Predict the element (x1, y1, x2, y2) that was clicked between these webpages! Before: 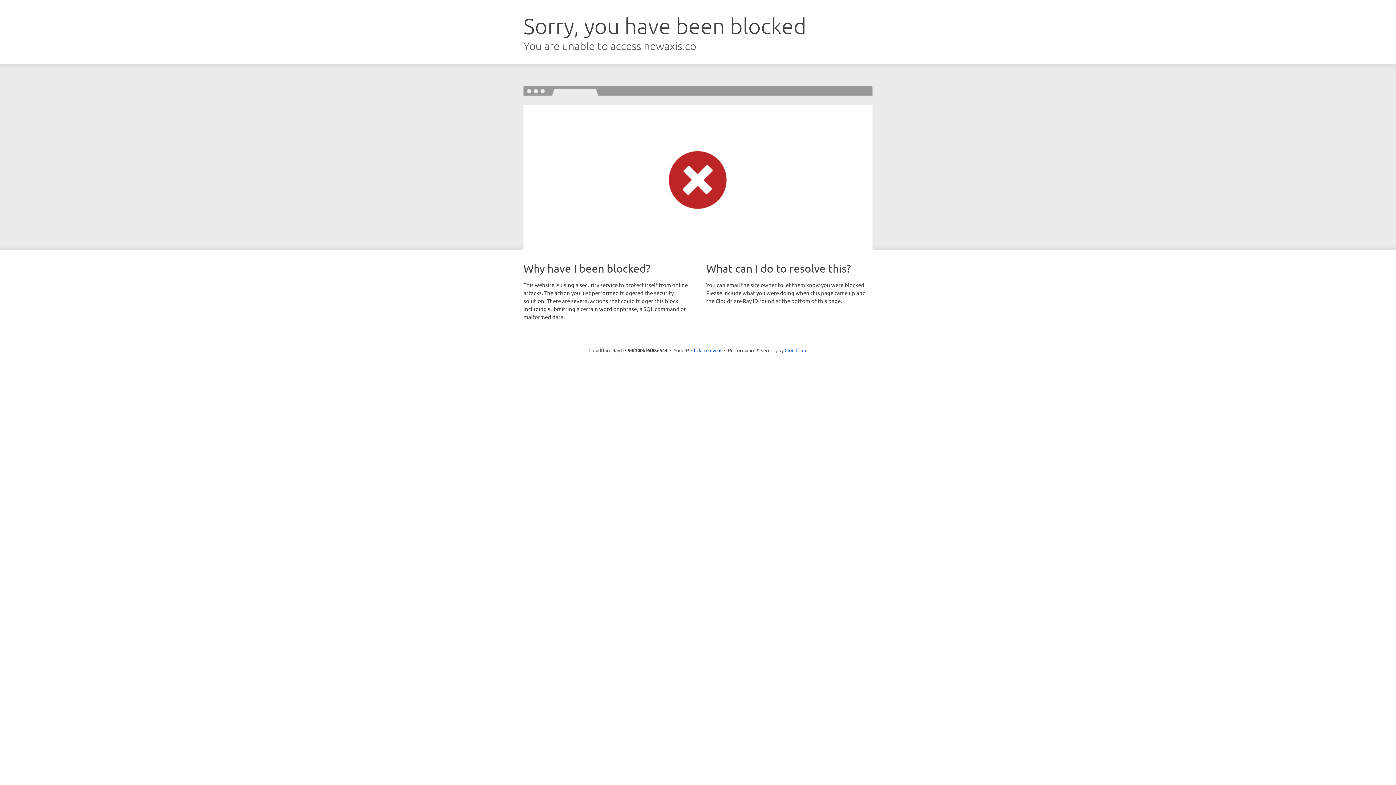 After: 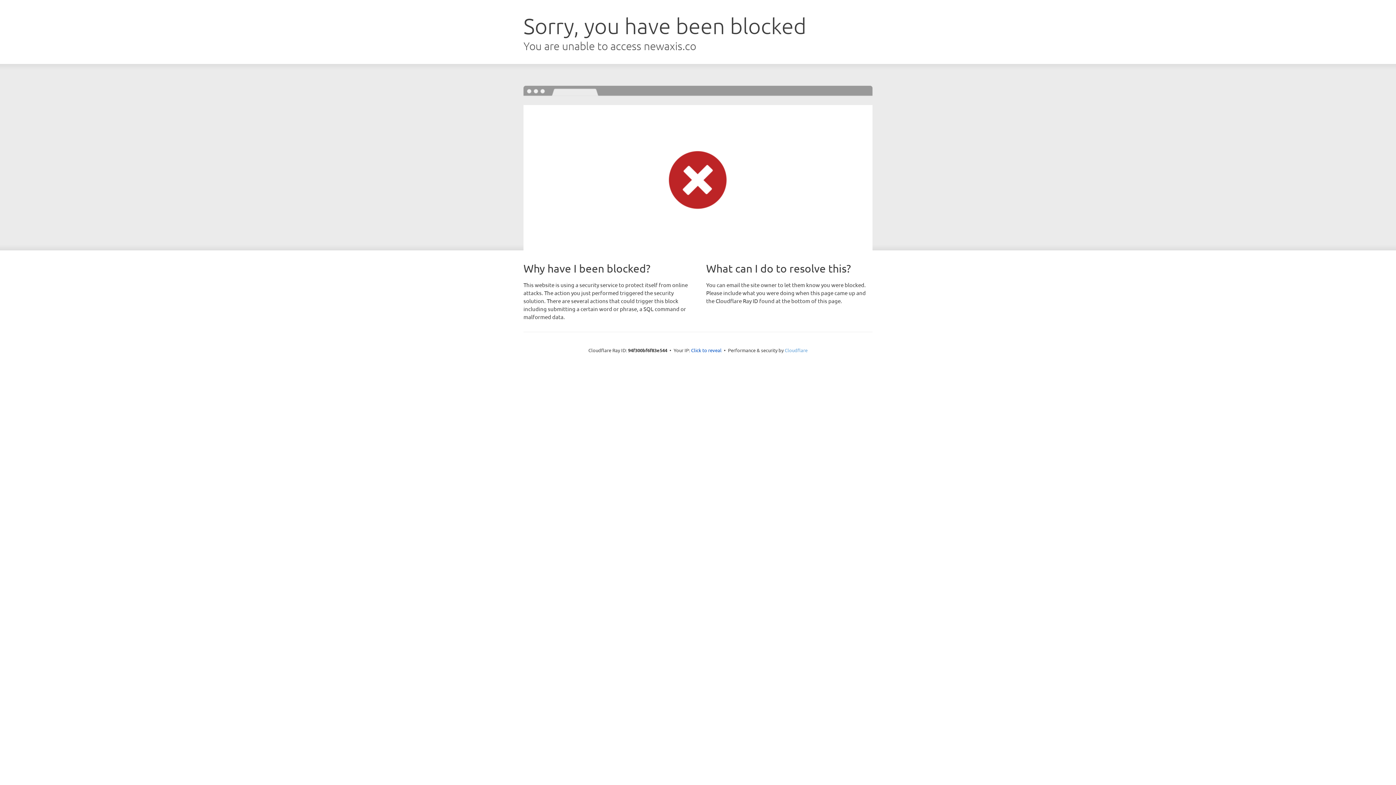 Action: label: Cloudflare bbox: (784, 347, 807, 353)